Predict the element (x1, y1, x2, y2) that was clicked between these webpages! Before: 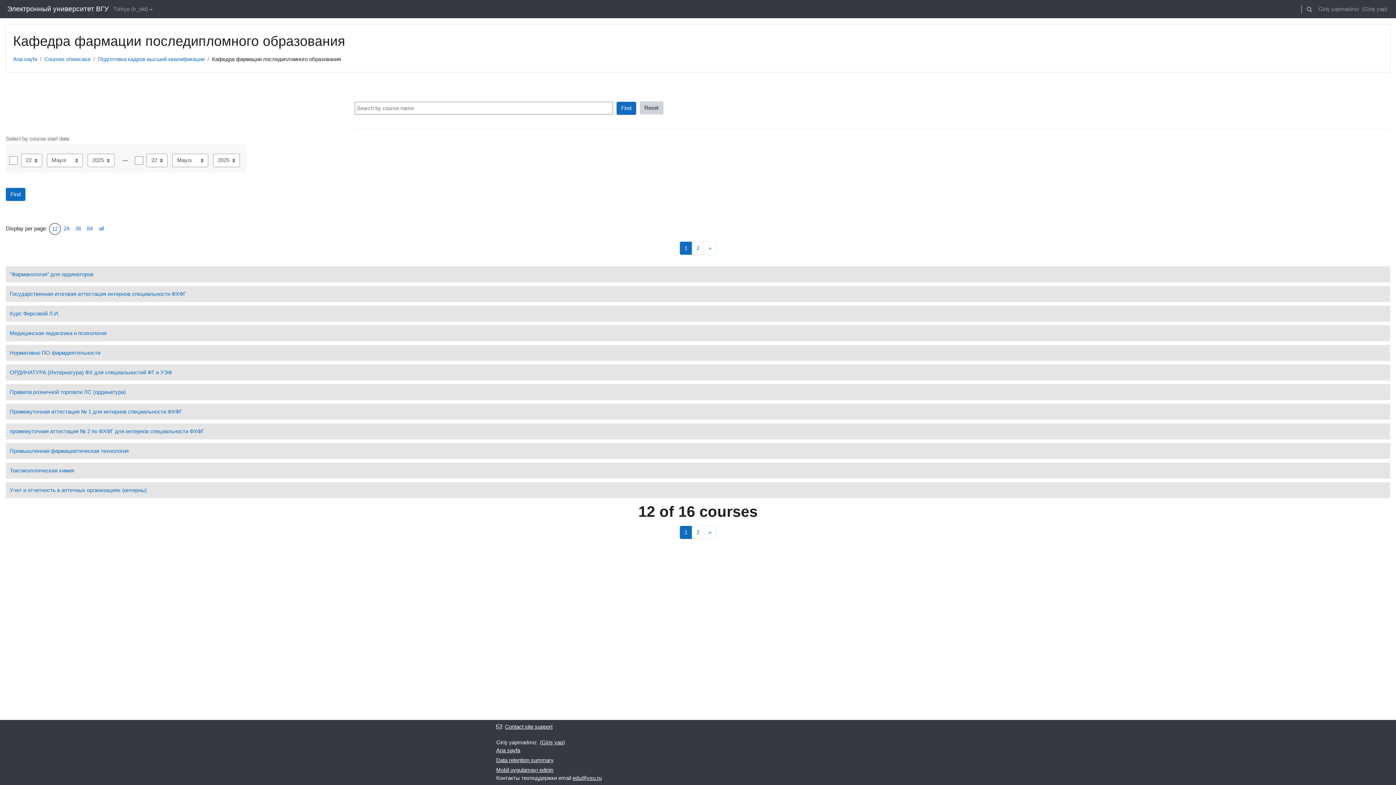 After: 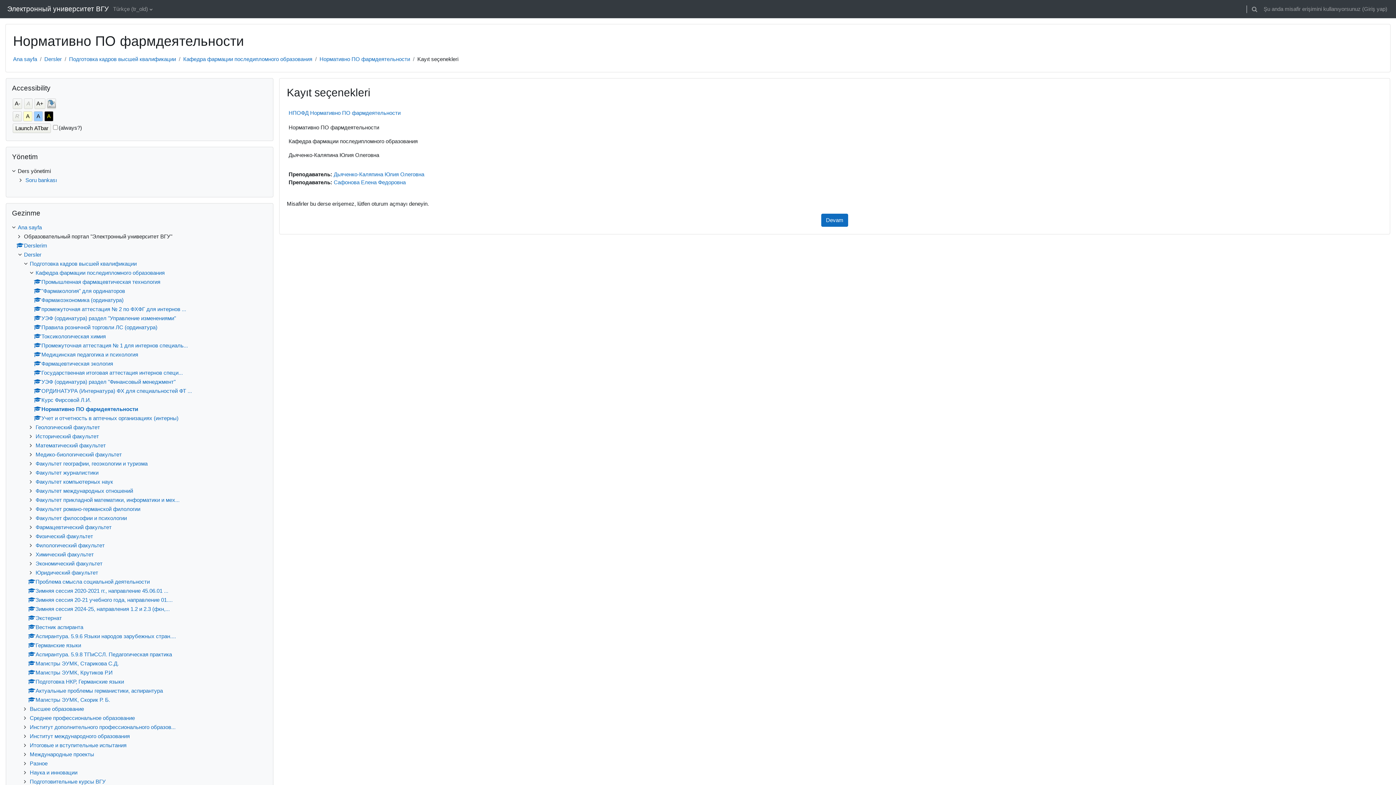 Action: label: Нормативно ПО фармдеятельности bbox: (5, 345, 1390, 361)